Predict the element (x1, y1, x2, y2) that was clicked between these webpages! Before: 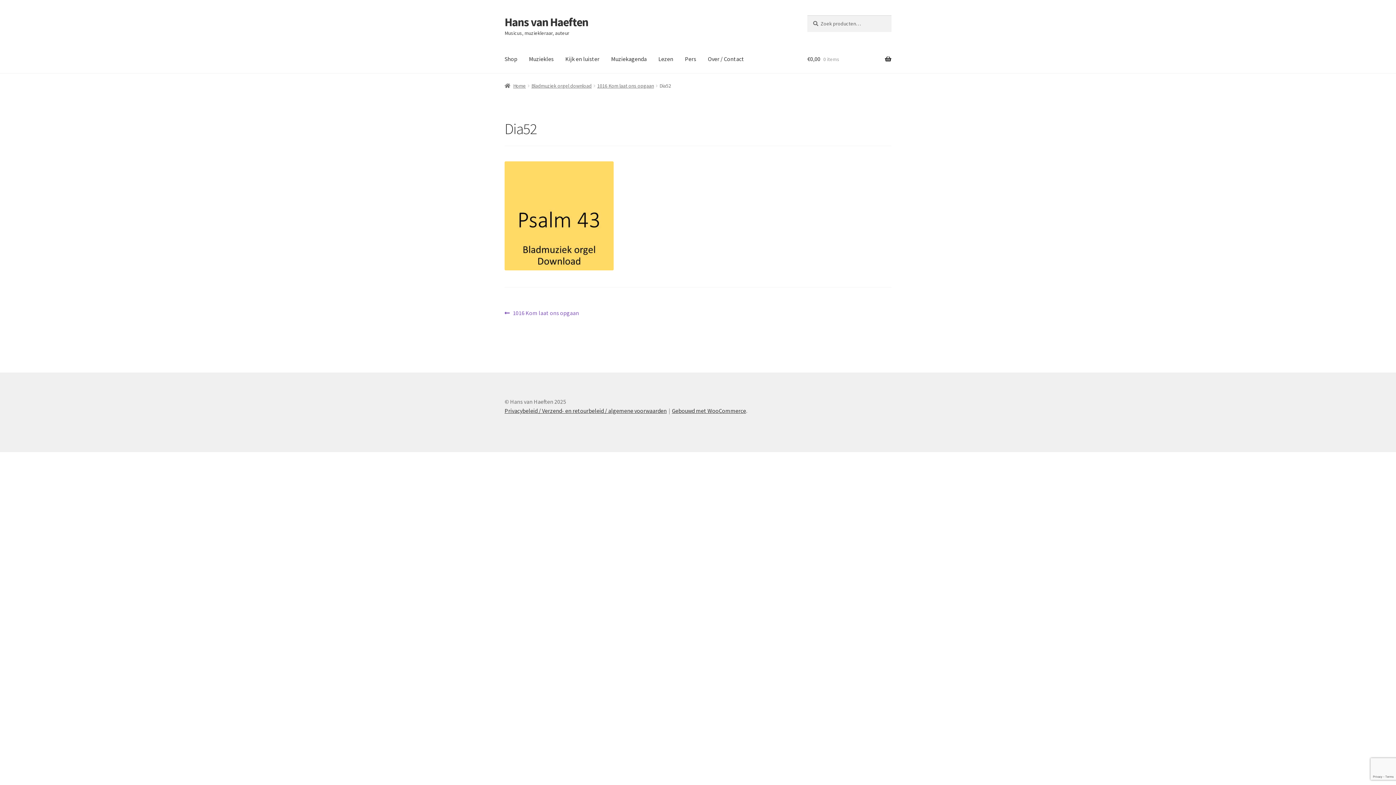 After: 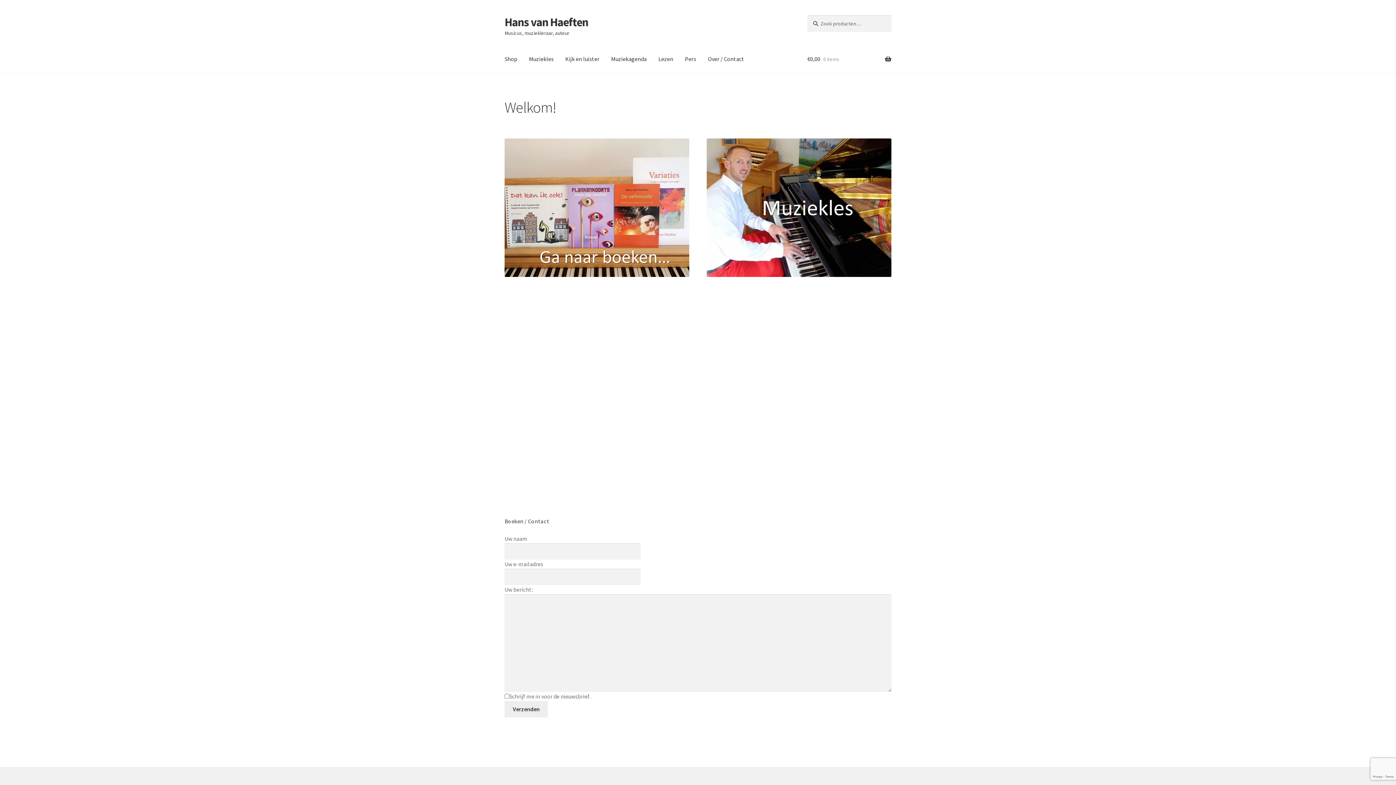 Action: label: Hans van Haeften bbox: (504, 14, 588, 29)